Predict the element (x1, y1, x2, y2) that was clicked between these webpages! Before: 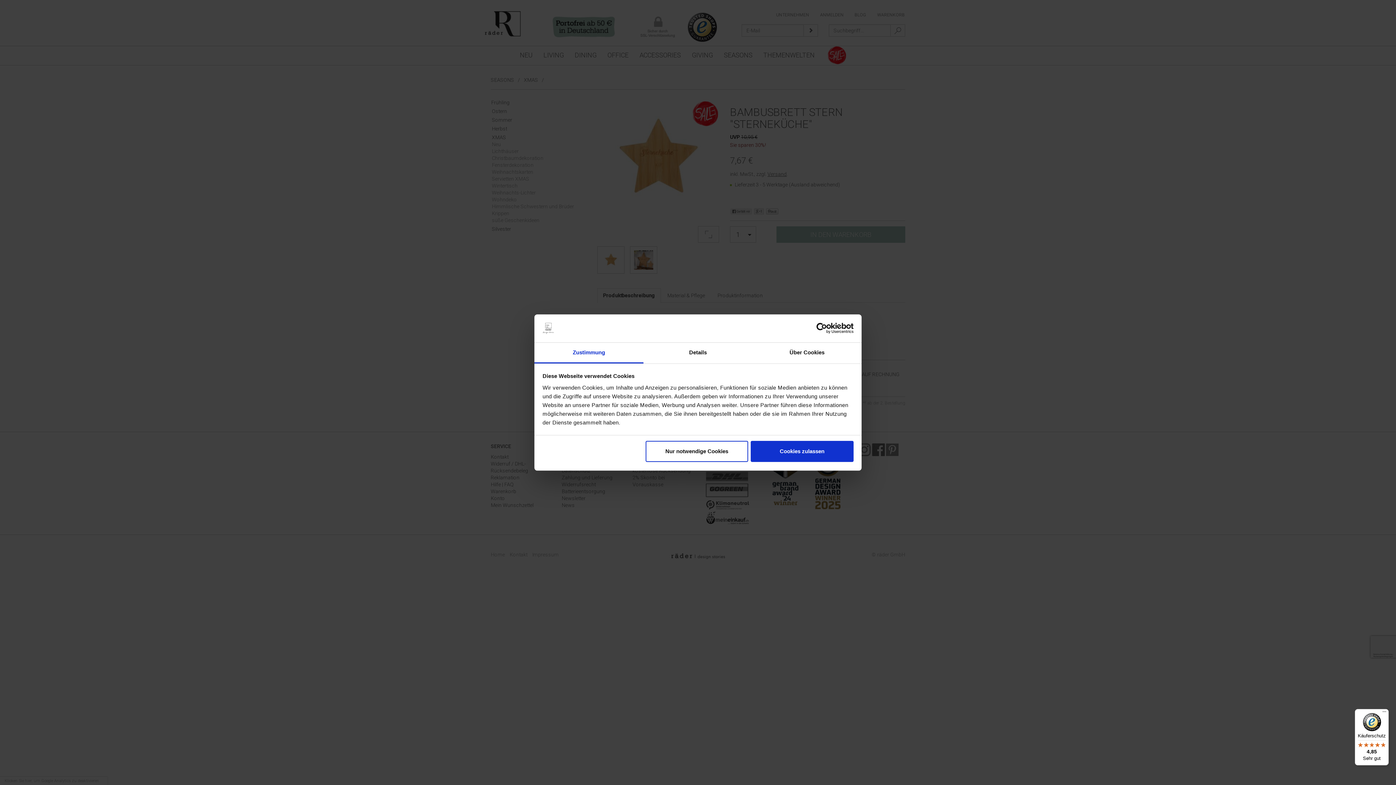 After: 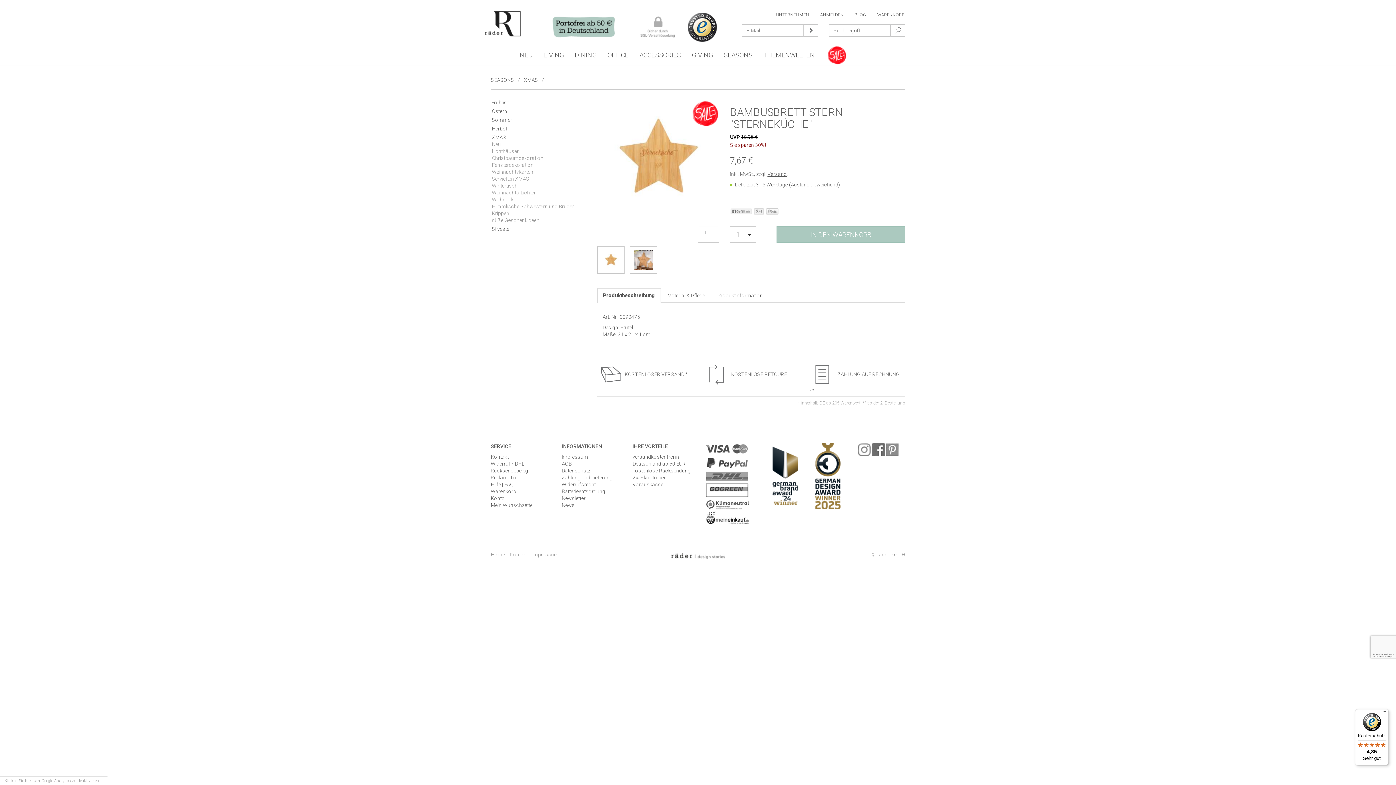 Action: label: Cookies zulassen bbox: (751, 441, 853, 462)